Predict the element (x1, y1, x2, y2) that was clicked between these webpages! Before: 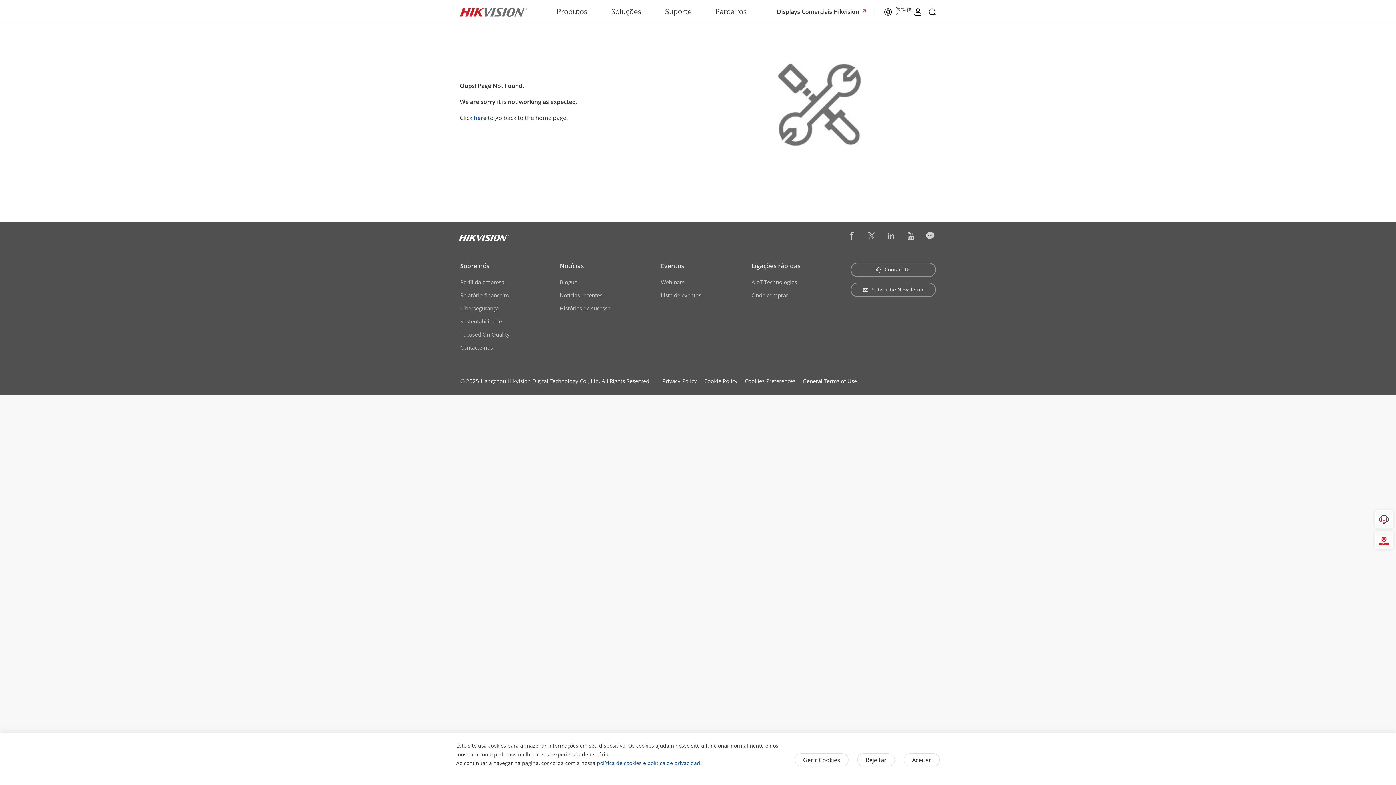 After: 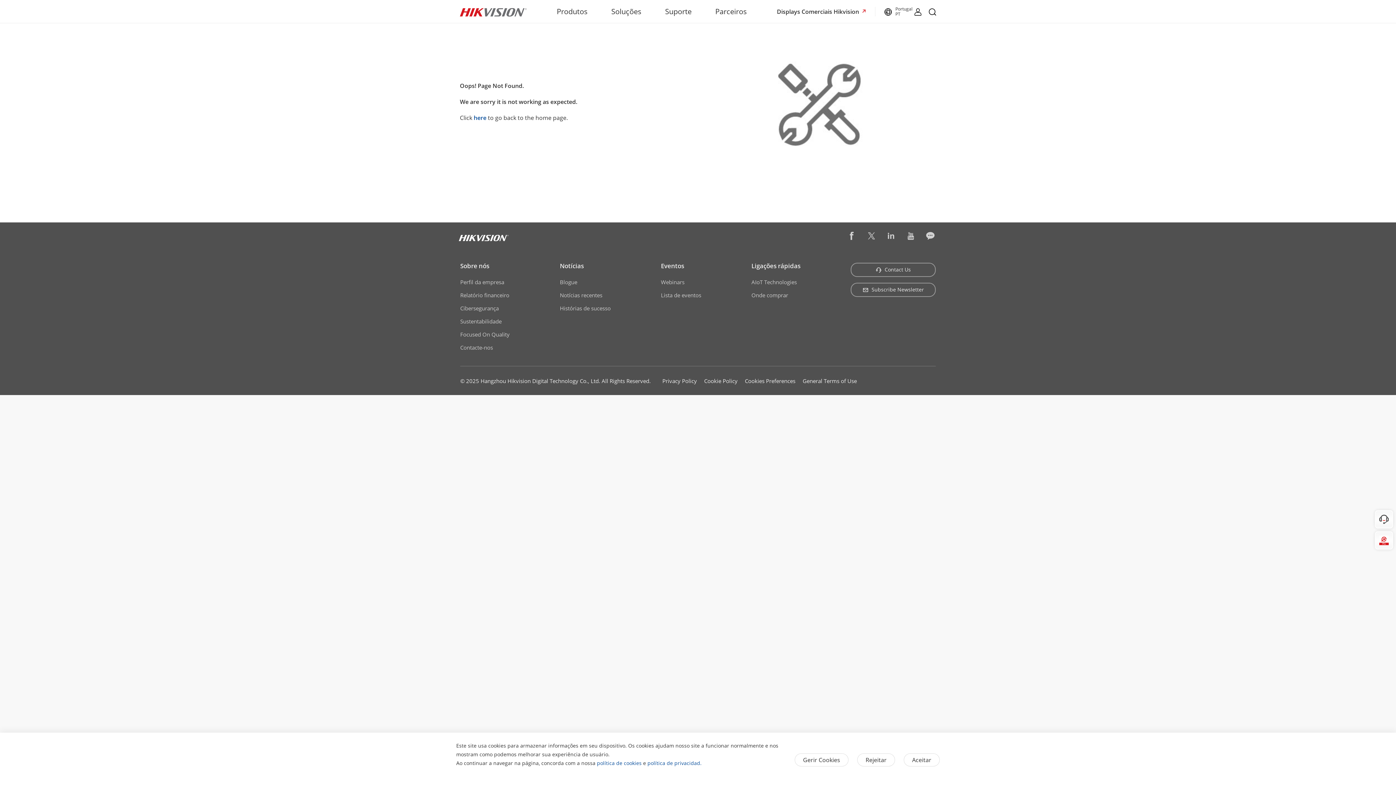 Action: bbox: (917, 230, 936, 241)